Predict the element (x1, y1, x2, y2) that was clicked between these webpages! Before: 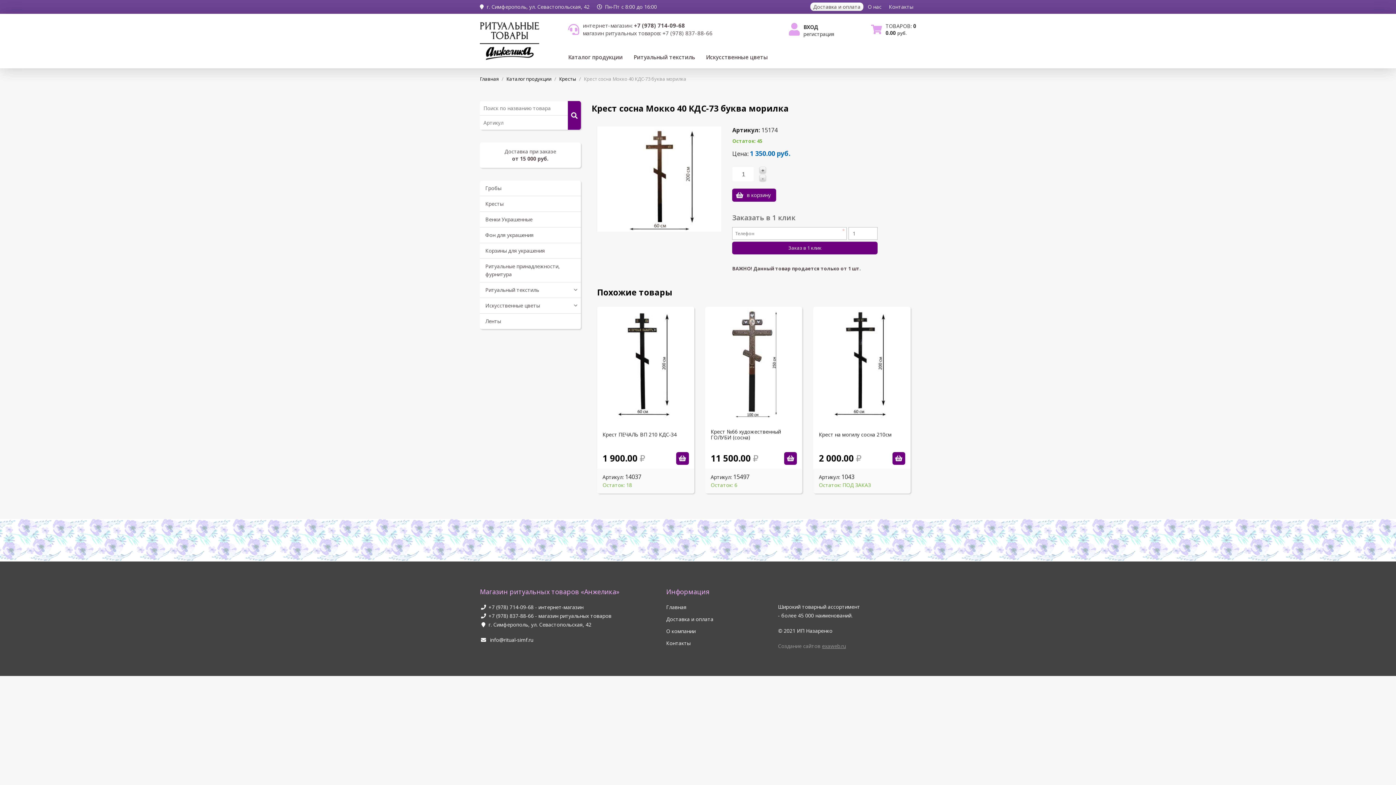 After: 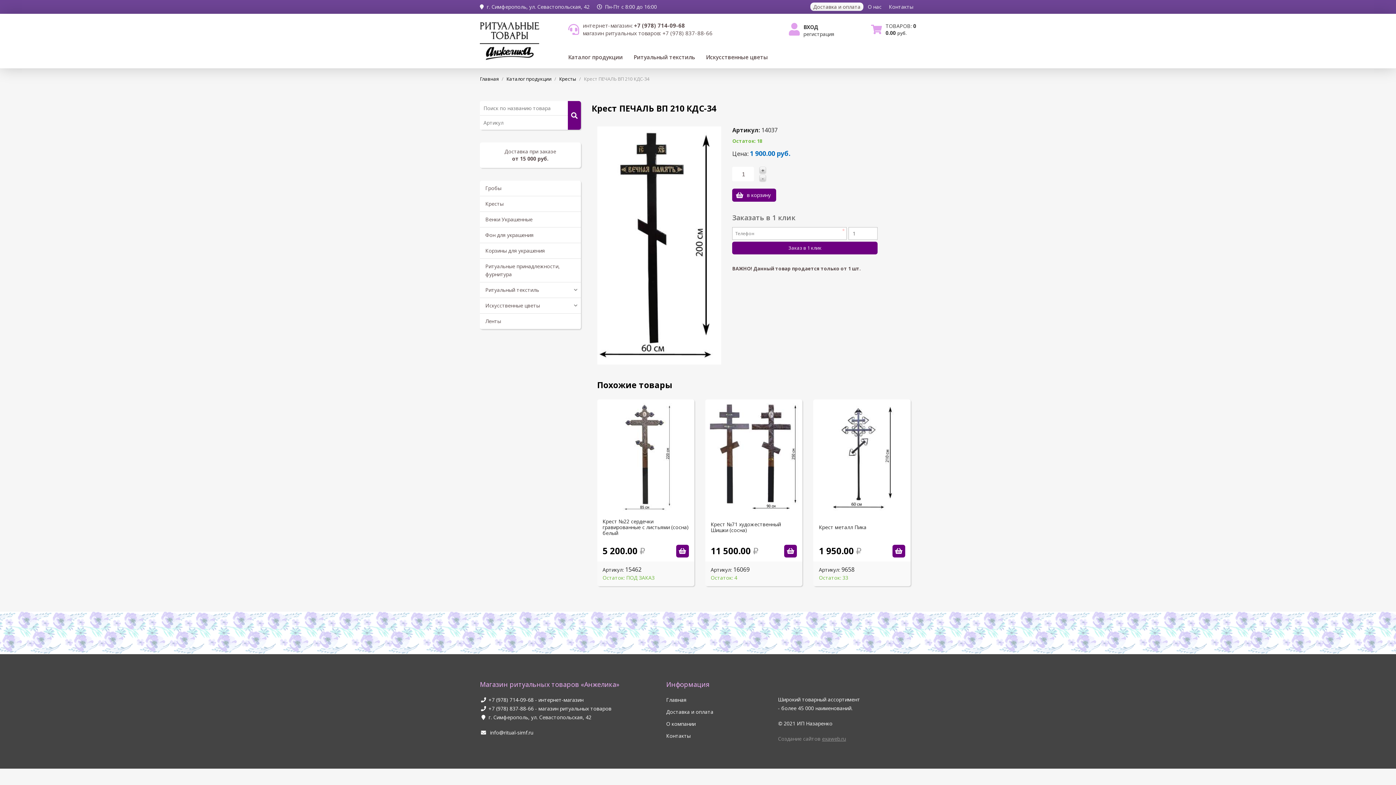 Action: bbox: (613, 307, 677, 423)